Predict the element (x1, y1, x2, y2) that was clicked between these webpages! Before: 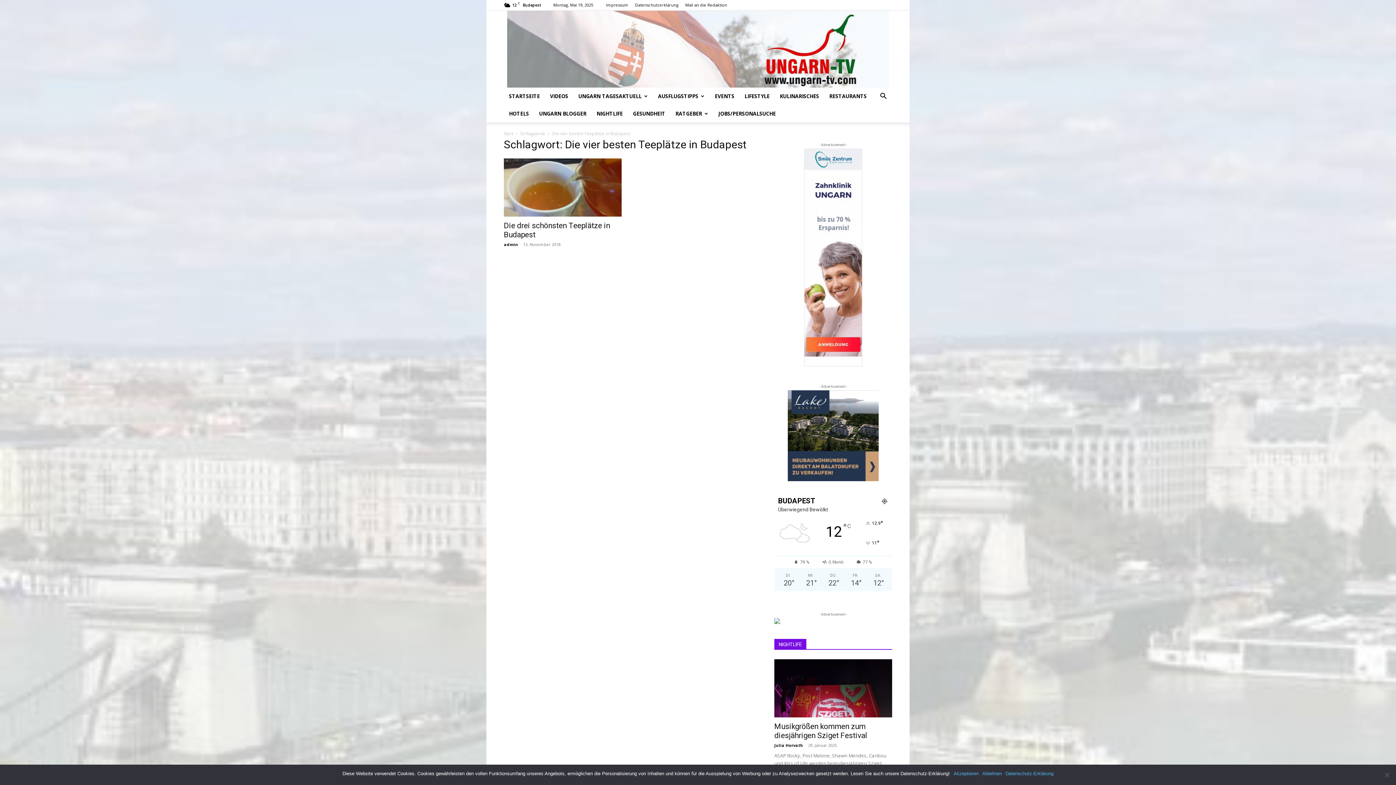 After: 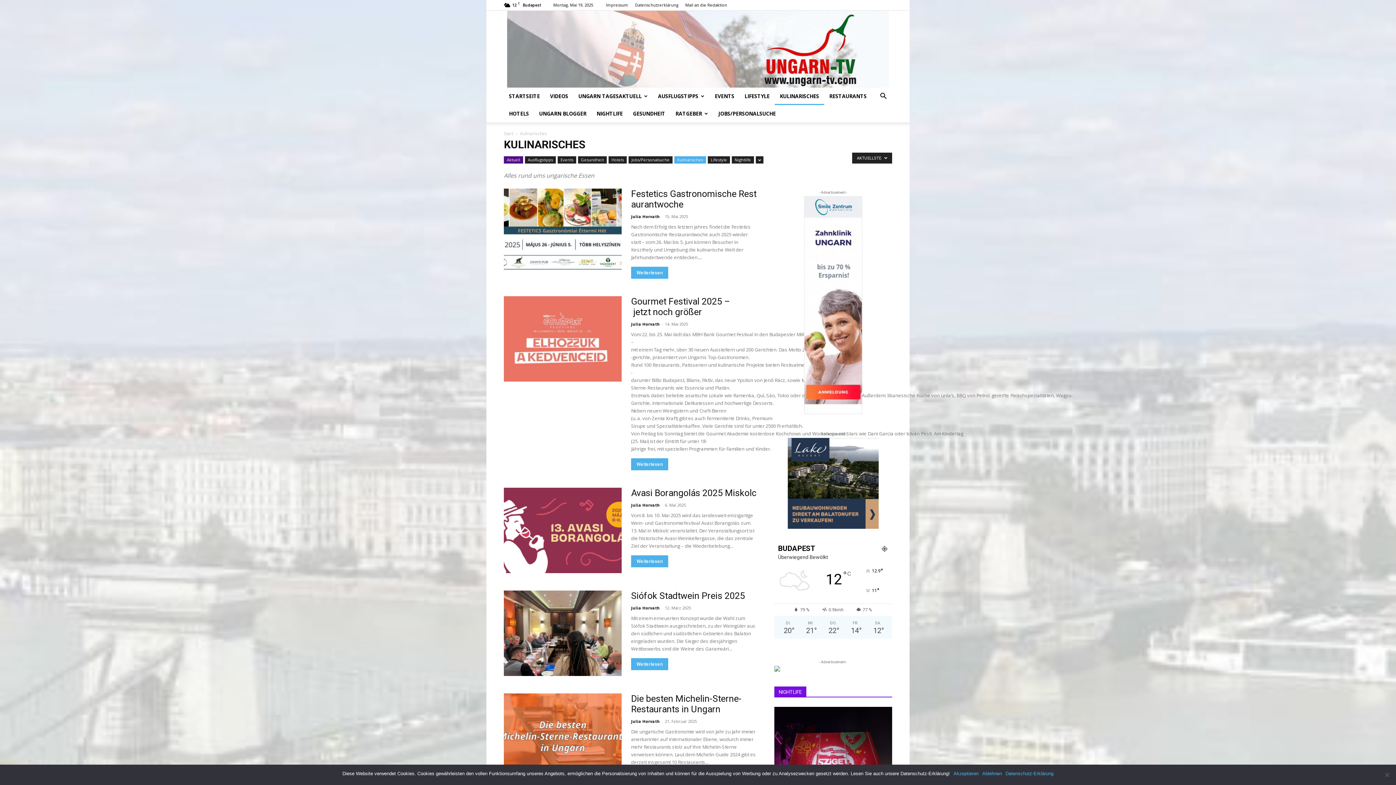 Action: bbox: (774, 87, 824, 105) label: KULINARISCHES